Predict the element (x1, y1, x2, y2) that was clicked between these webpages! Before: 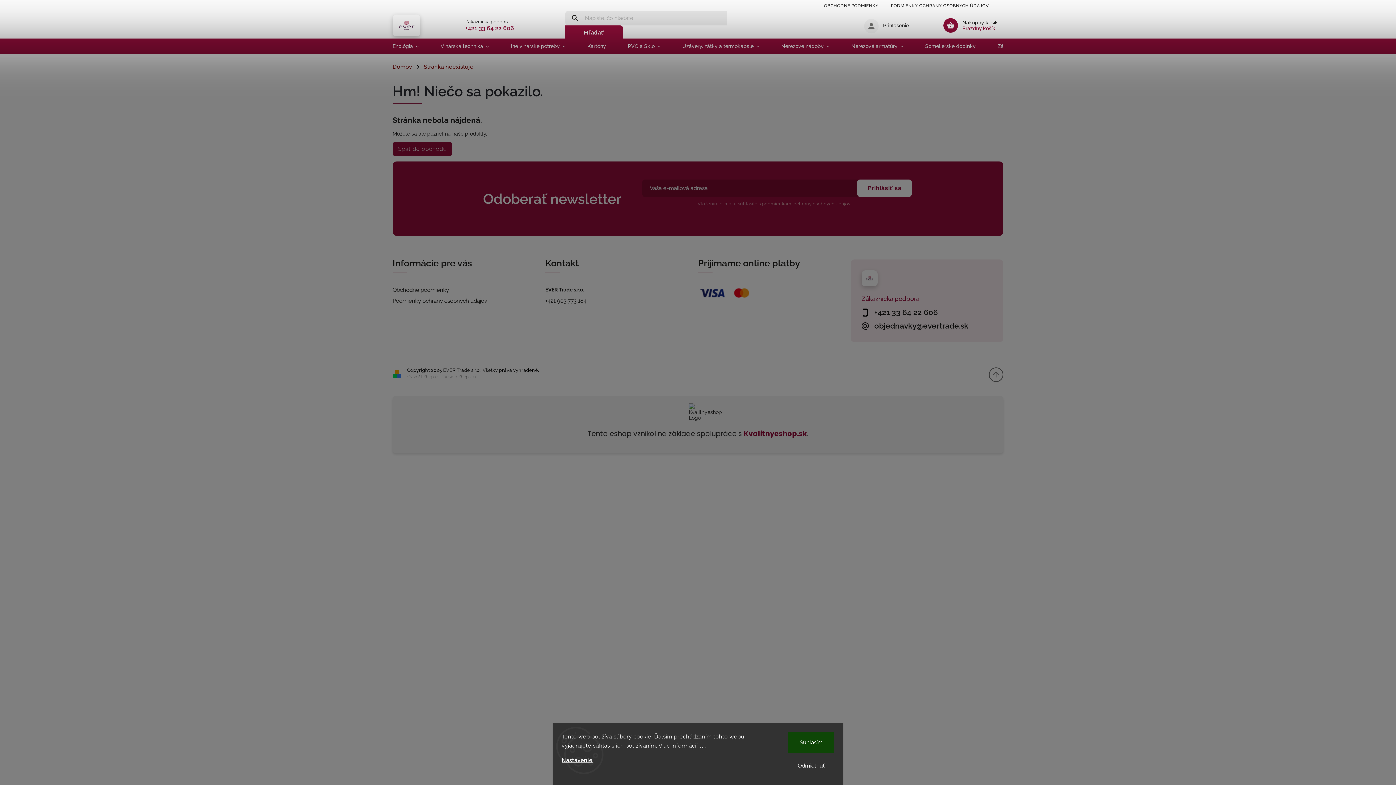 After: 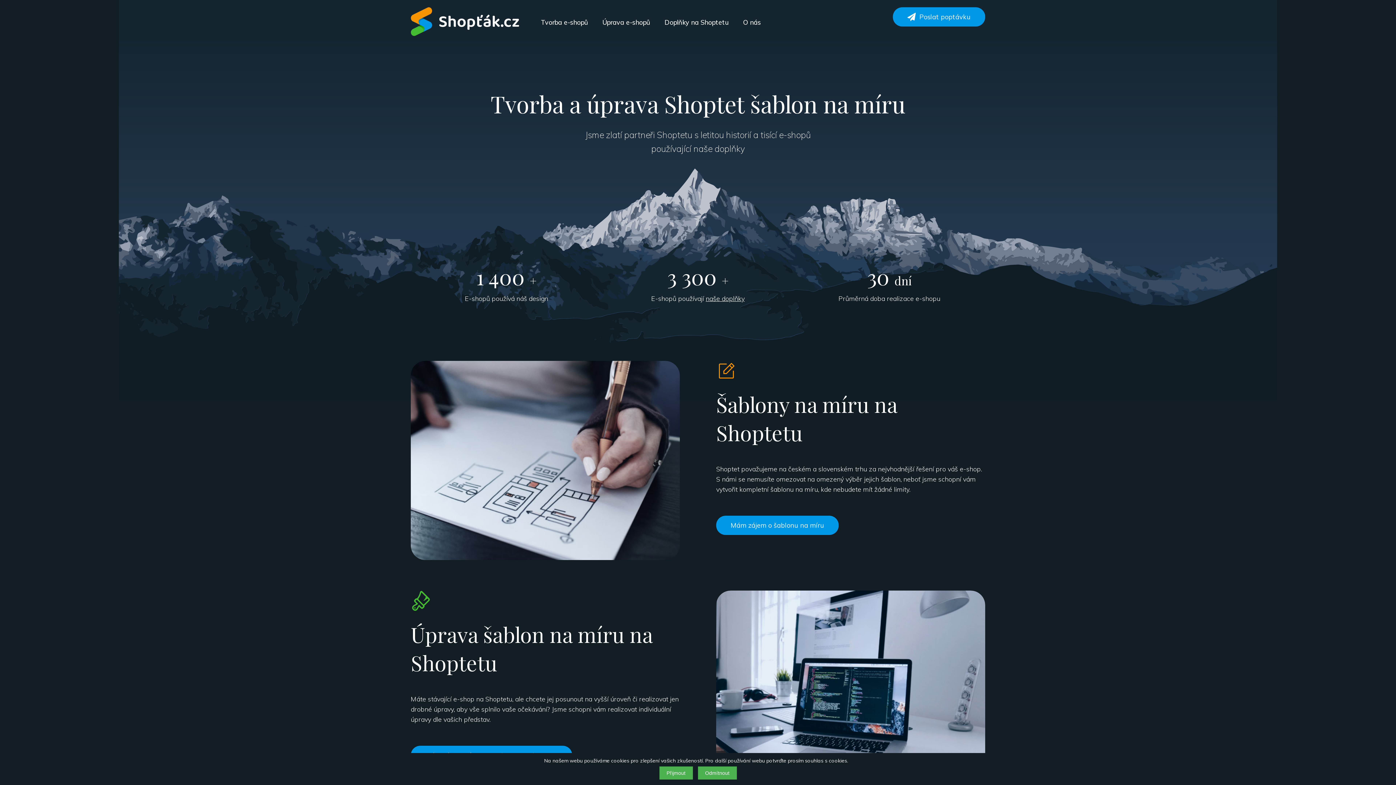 Action: label: Shoptak.cz bbox: (458, 374, 479, 379)